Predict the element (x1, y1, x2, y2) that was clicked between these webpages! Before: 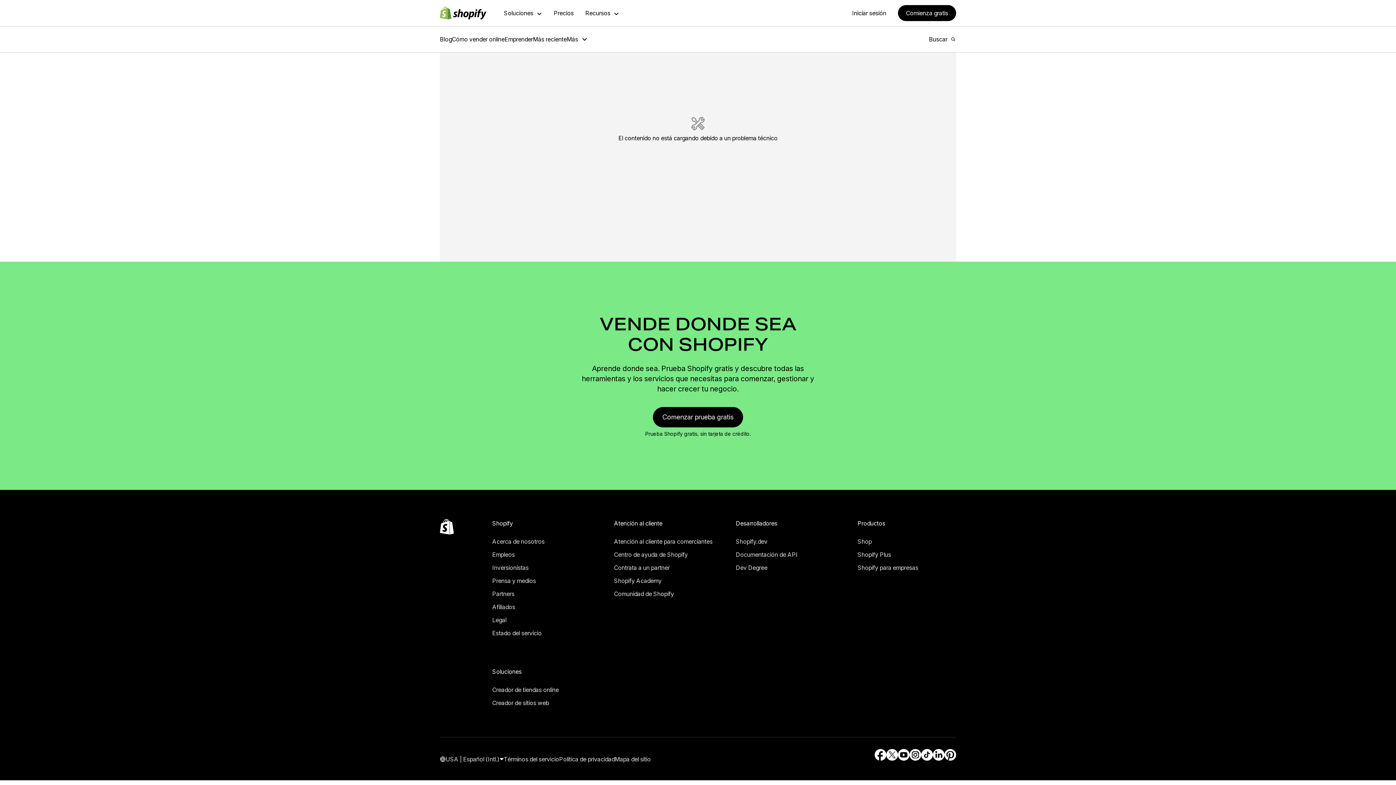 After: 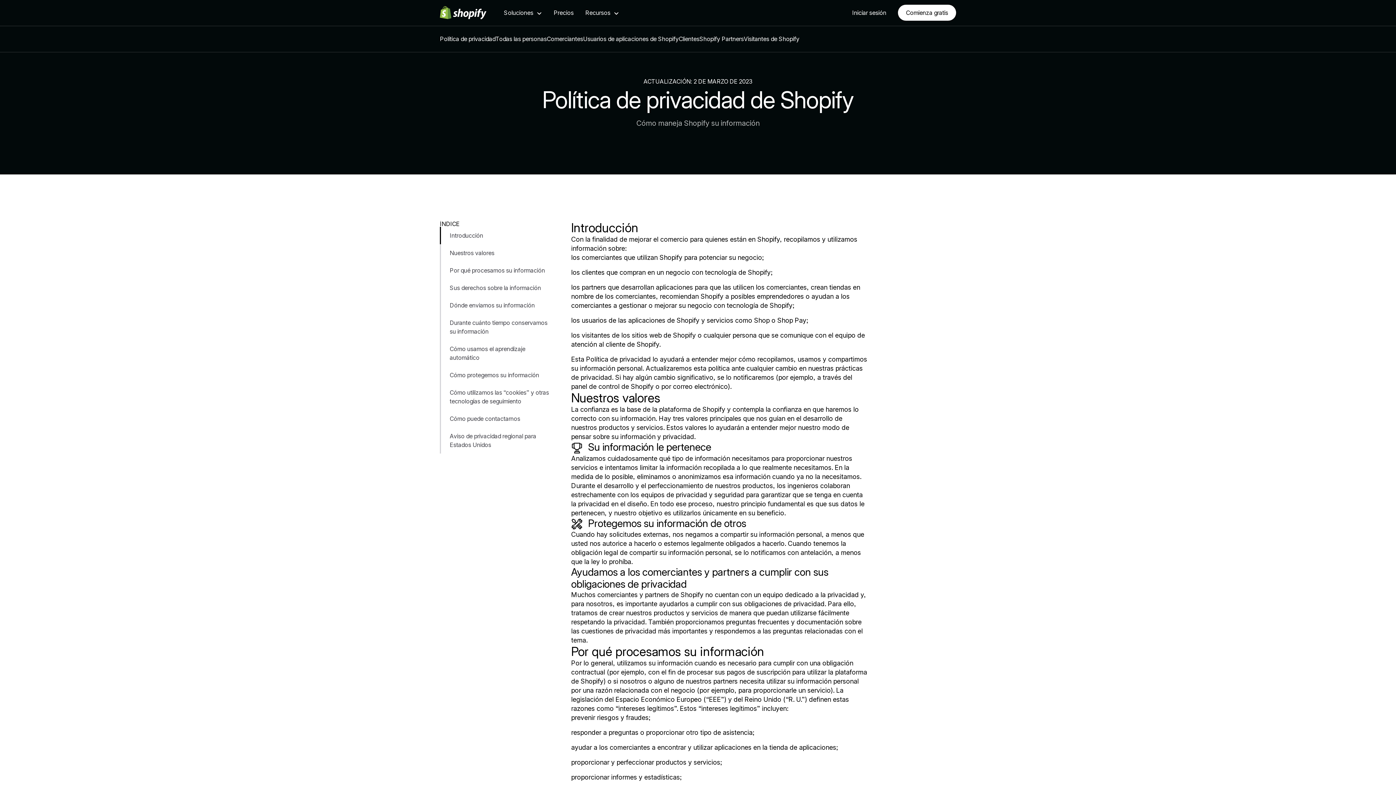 Action: label: Política de privacidad bbox: (559, 745, 614, 753)